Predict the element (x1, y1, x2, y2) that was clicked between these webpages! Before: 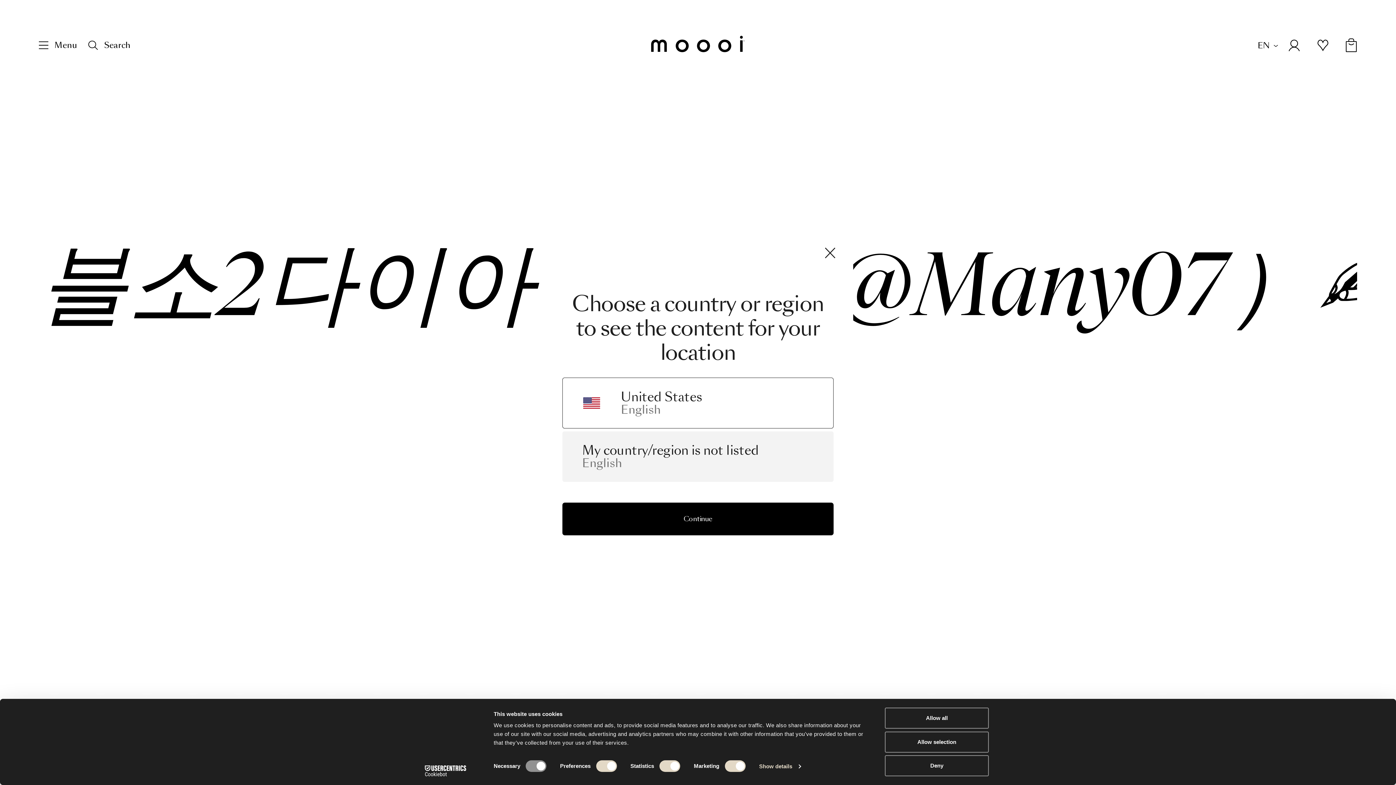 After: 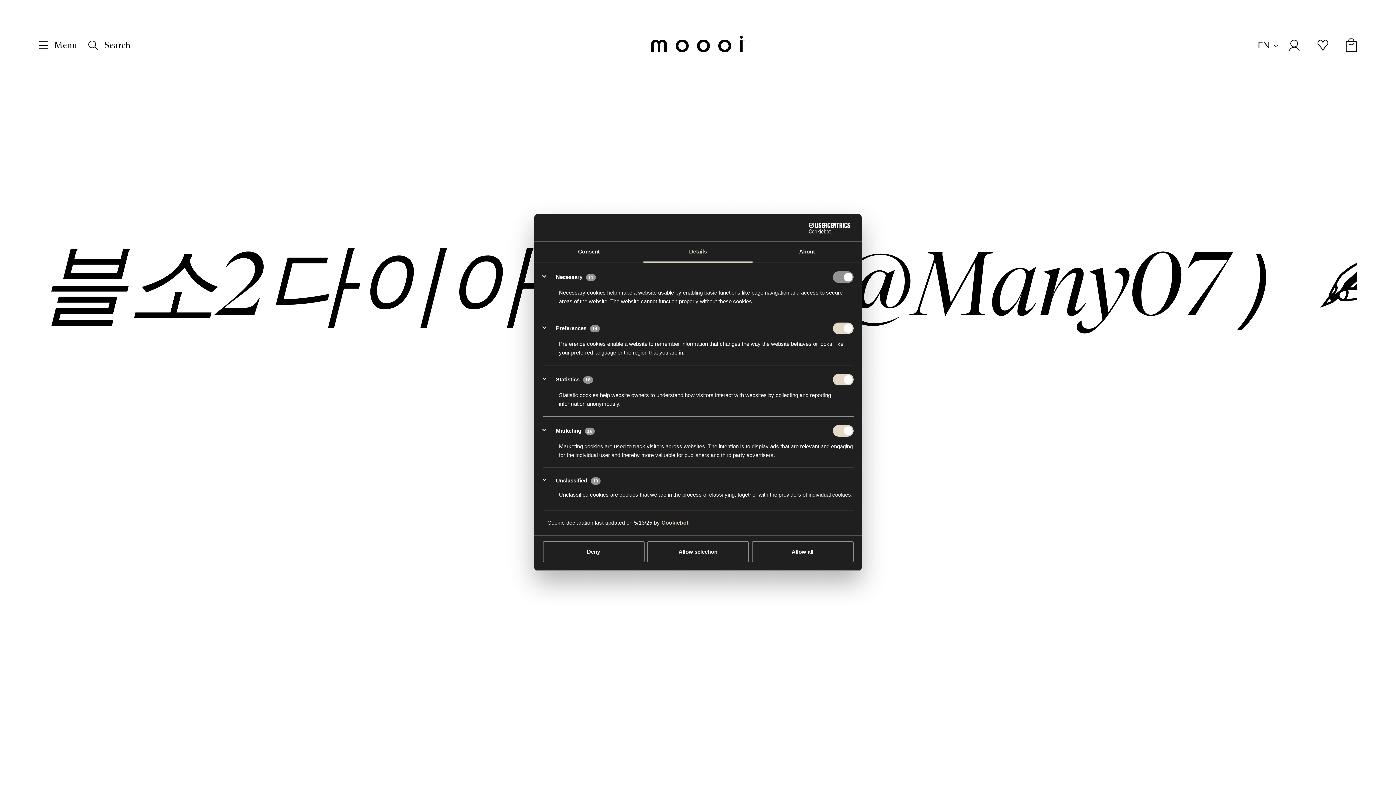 Action: label: Show details bbox: (759, 761, 801, 772)